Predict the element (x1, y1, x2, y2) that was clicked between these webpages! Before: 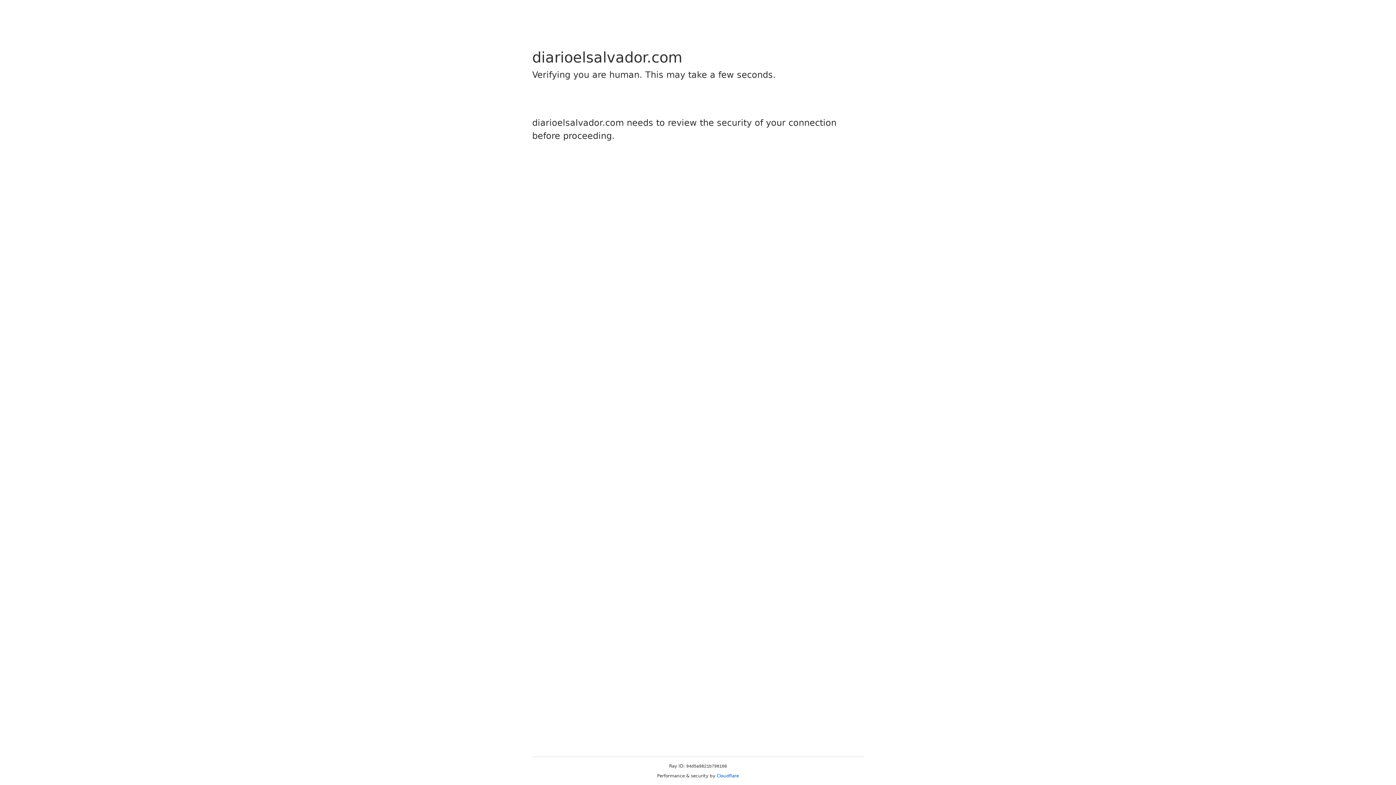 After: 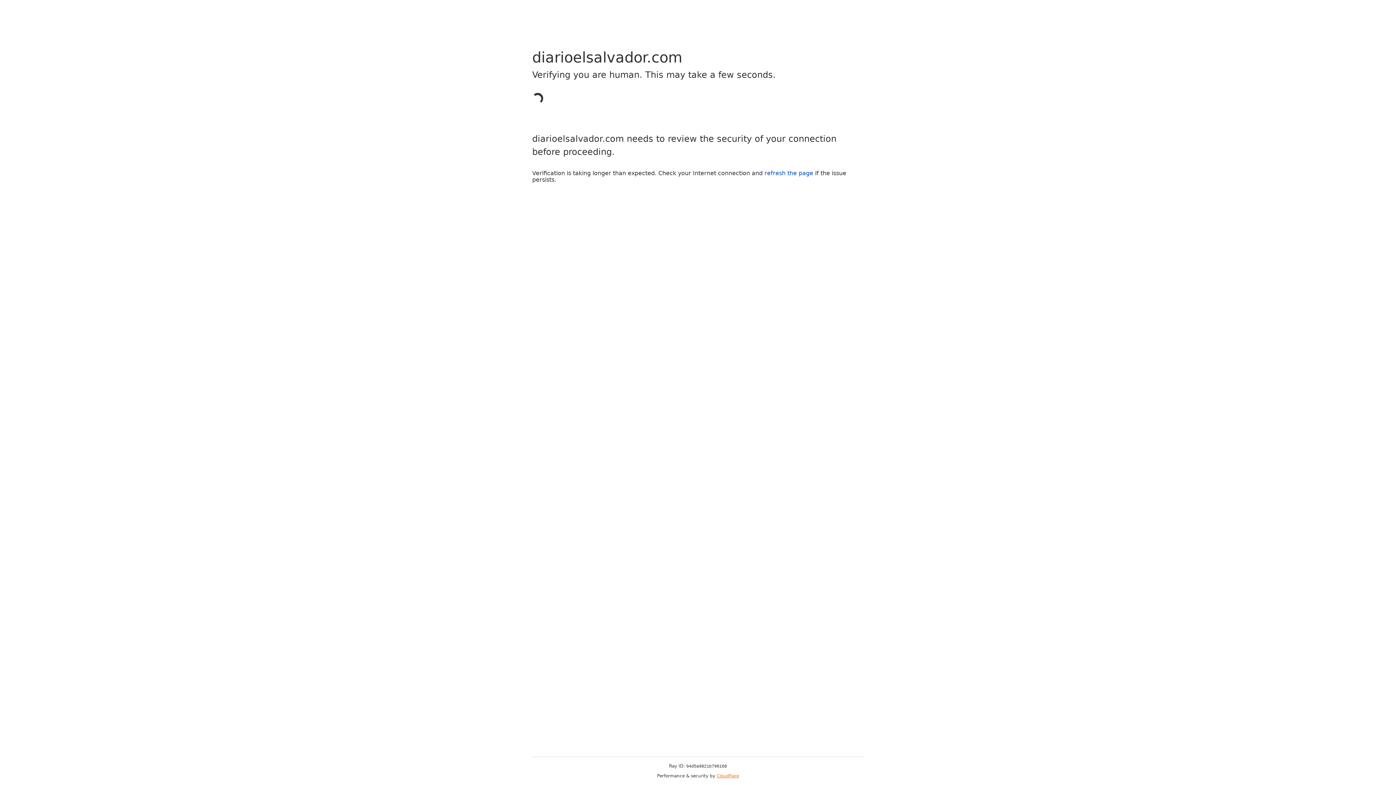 Action: bbox: (716, 773, 739, 778) label: Cloudflare